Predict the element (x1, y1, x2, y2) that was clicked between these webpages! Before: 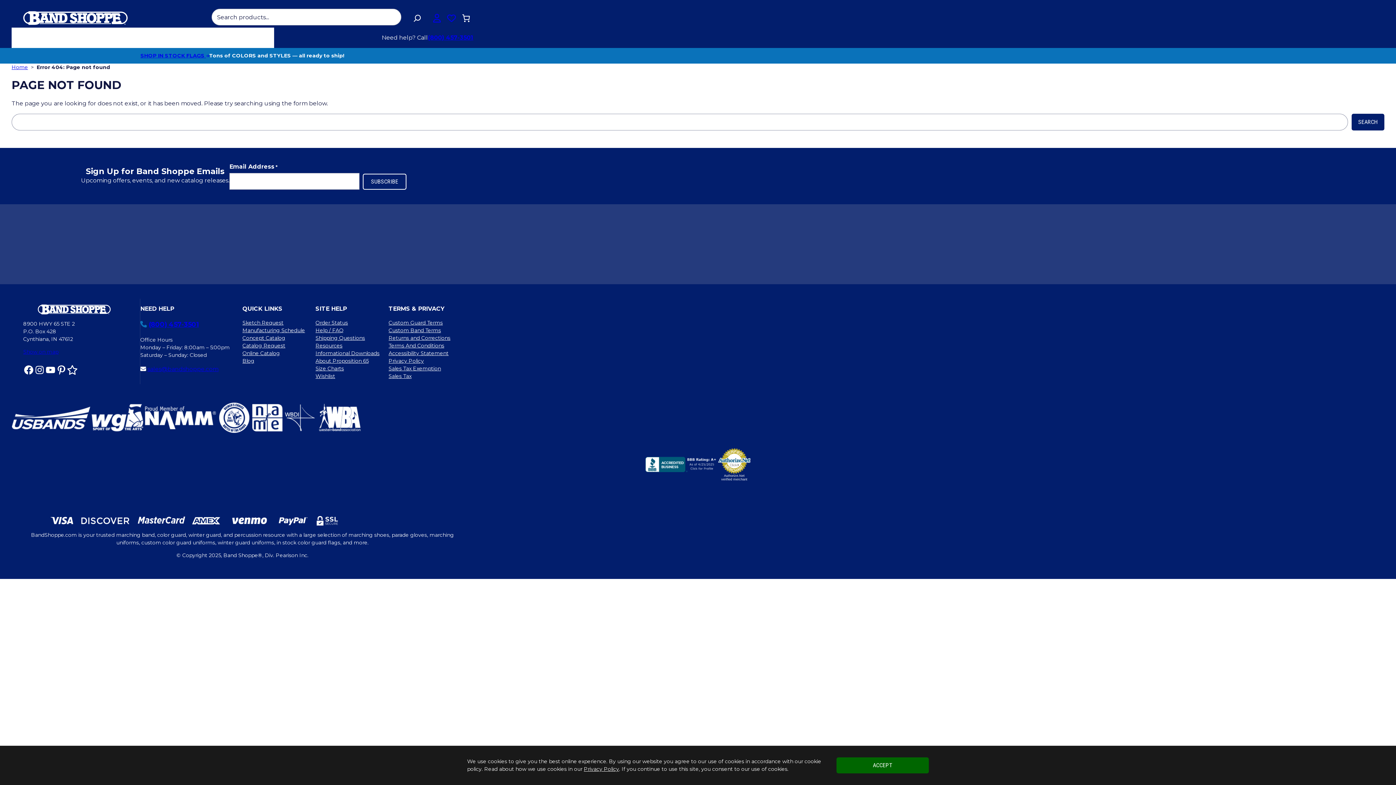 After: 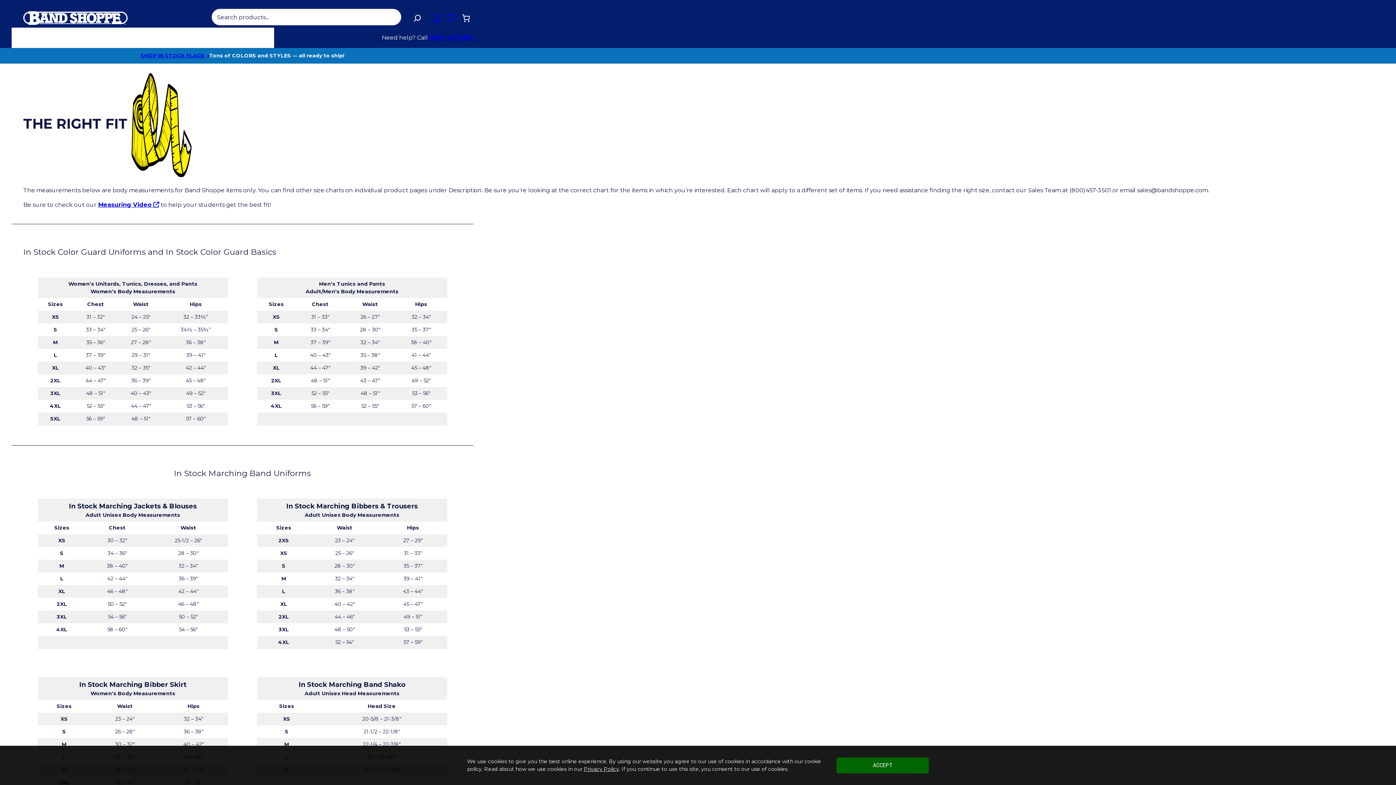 Action: label: Size Charts bbox: (315, 365, 344, 372)